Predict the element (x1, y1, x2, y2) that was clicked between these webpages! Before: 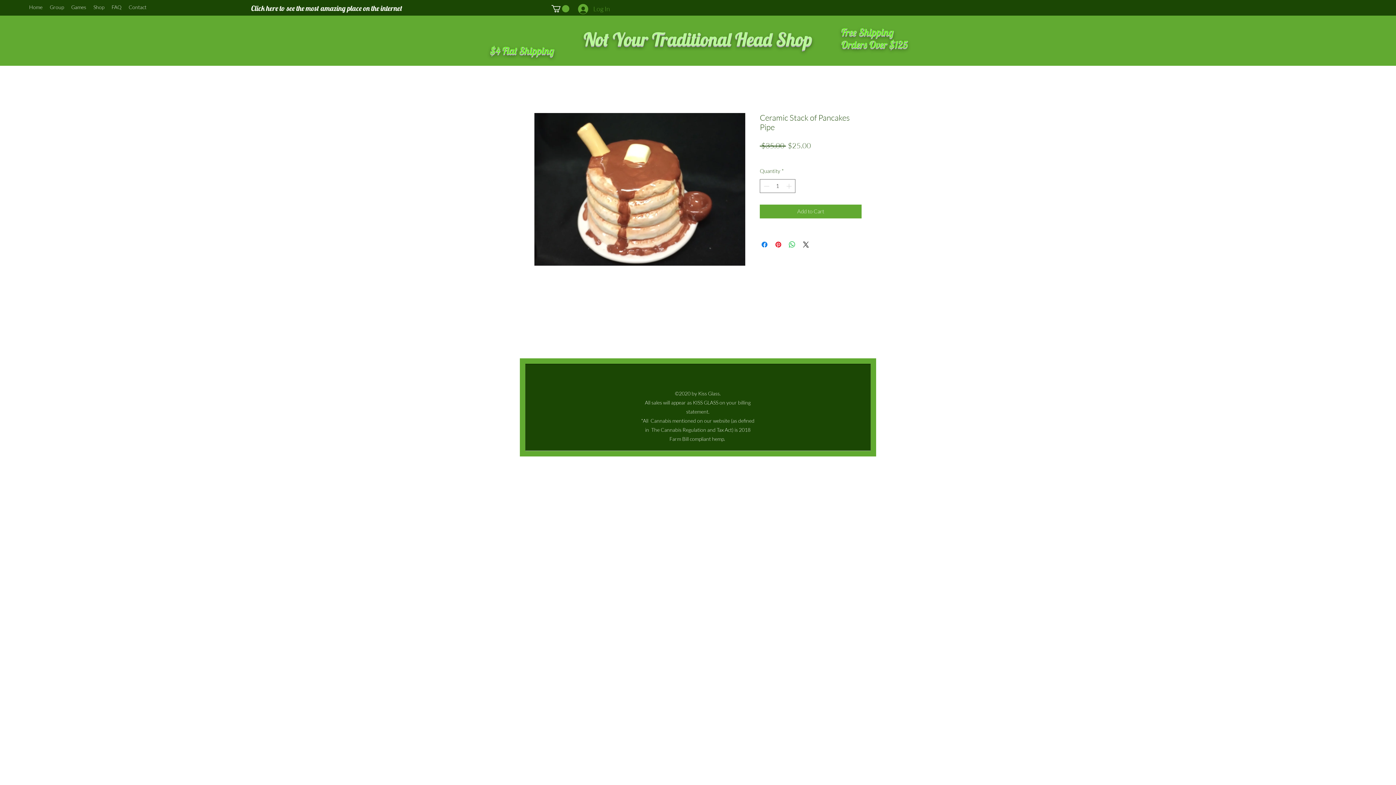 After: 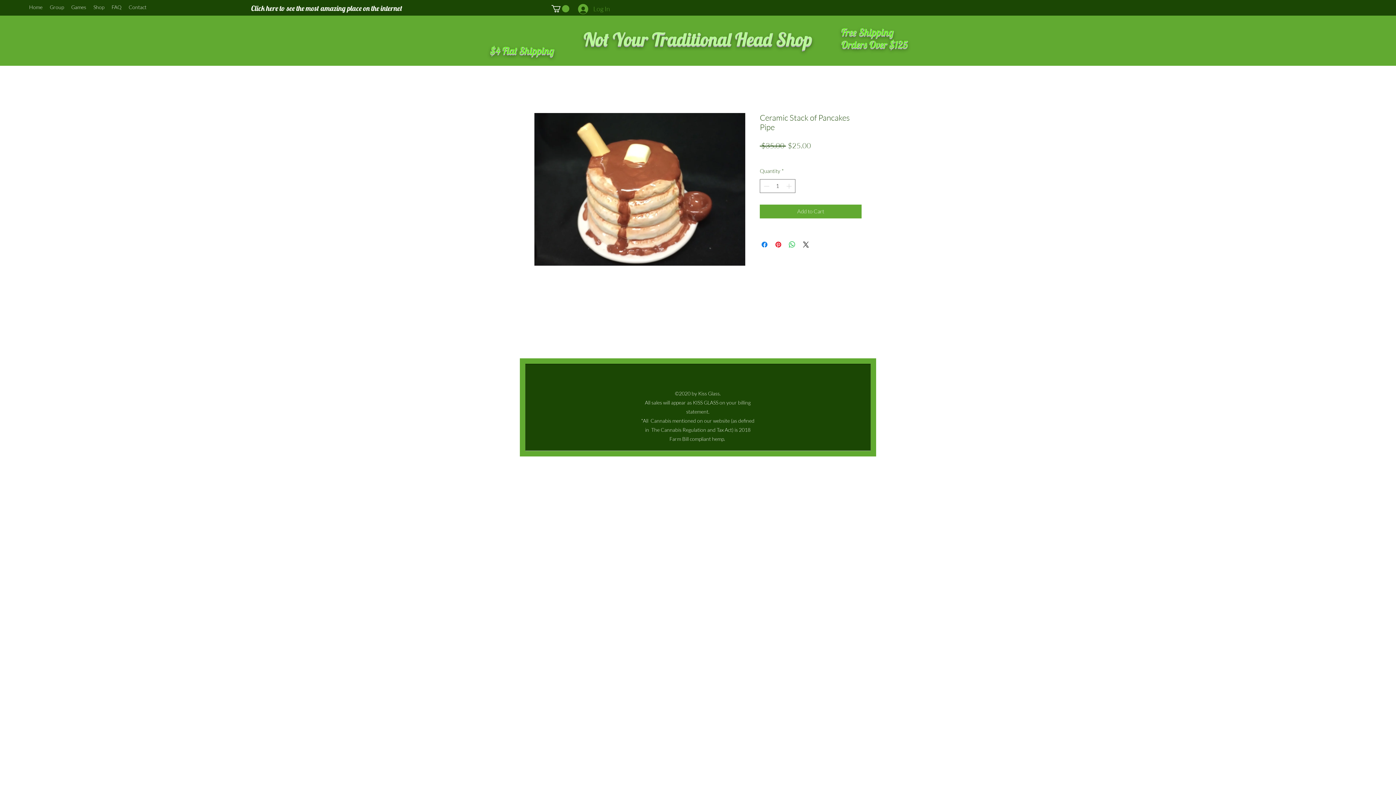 Action: label: Click here to see the most amazing place on the internet bbox: (251, 3, 402, 12)